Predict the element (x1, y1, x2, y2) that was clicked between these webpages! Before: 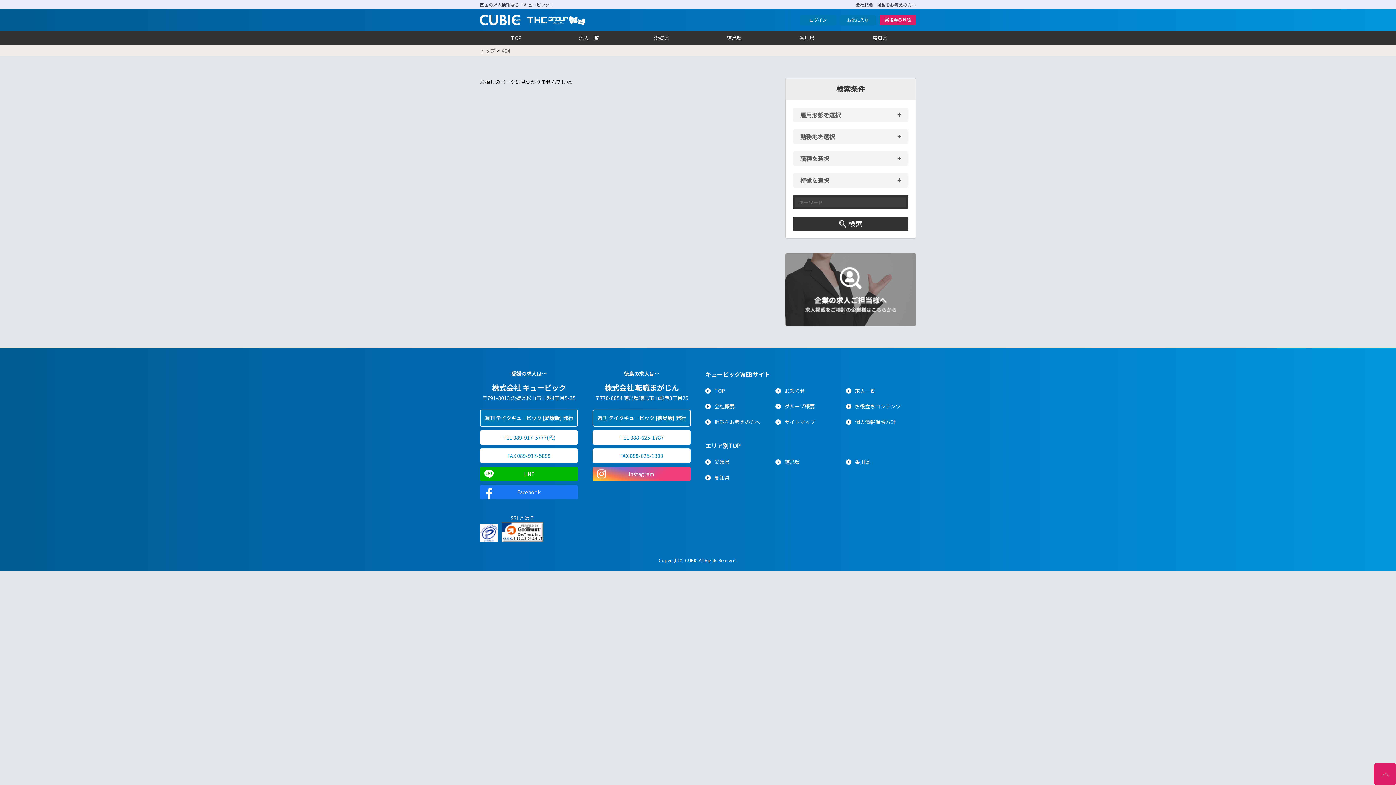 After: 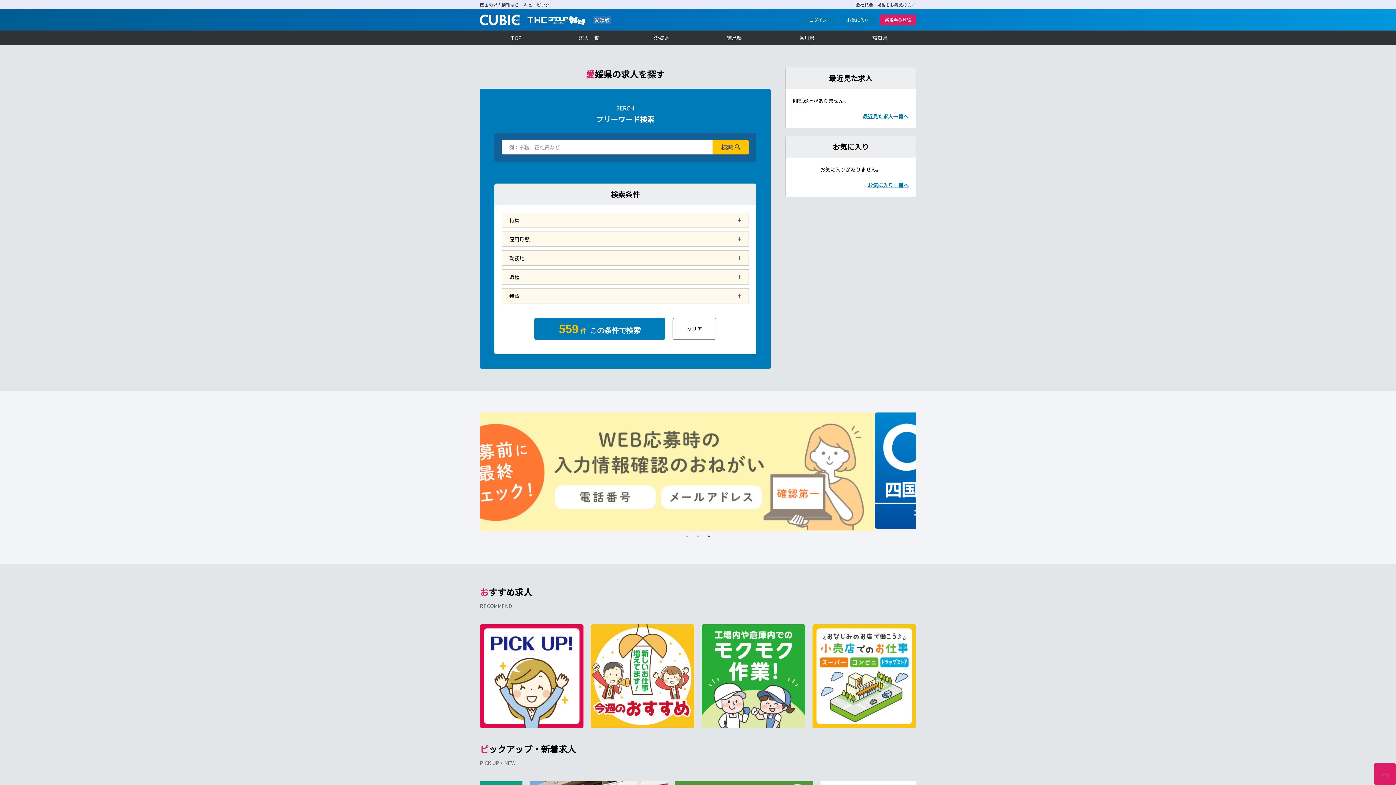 Action: bbox: (714, 458, 729, 466) label: 愛媛県